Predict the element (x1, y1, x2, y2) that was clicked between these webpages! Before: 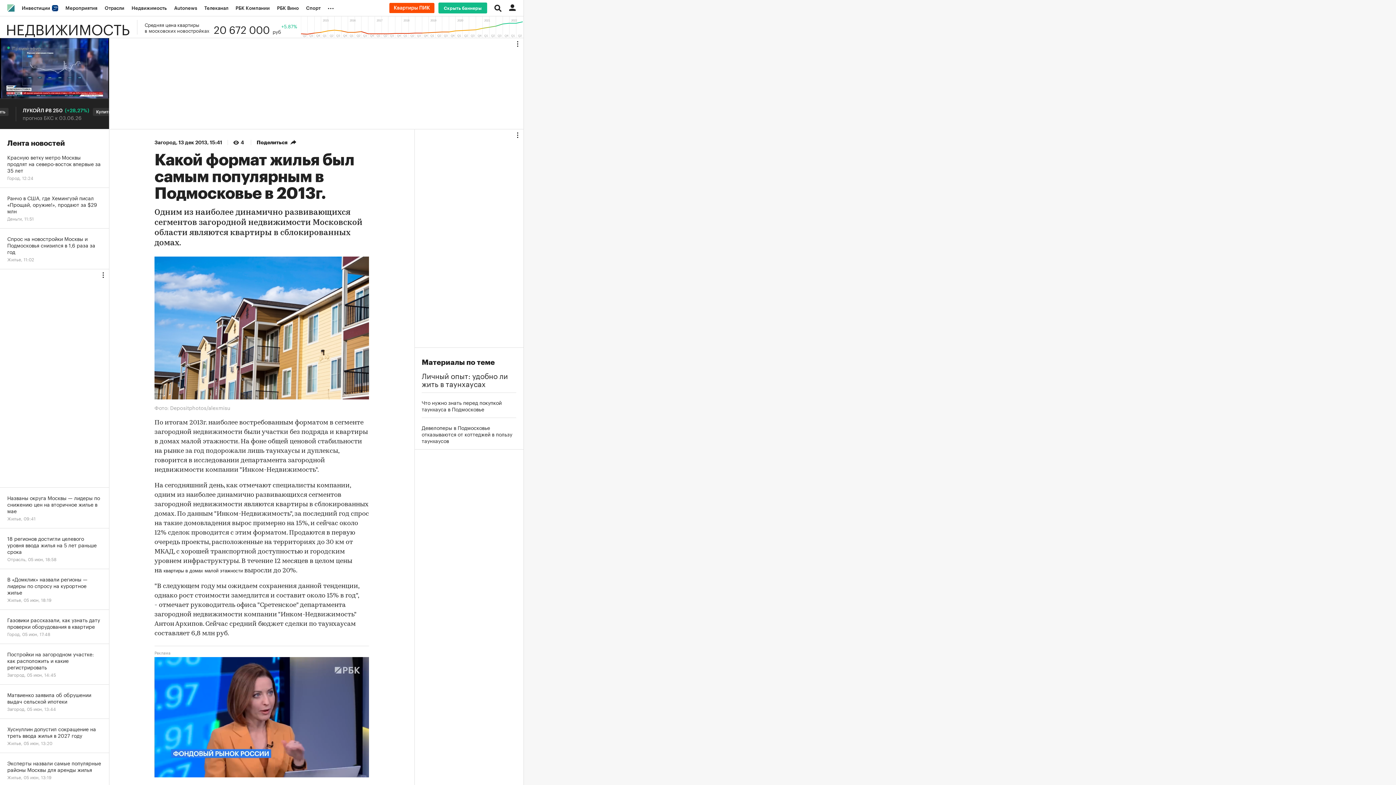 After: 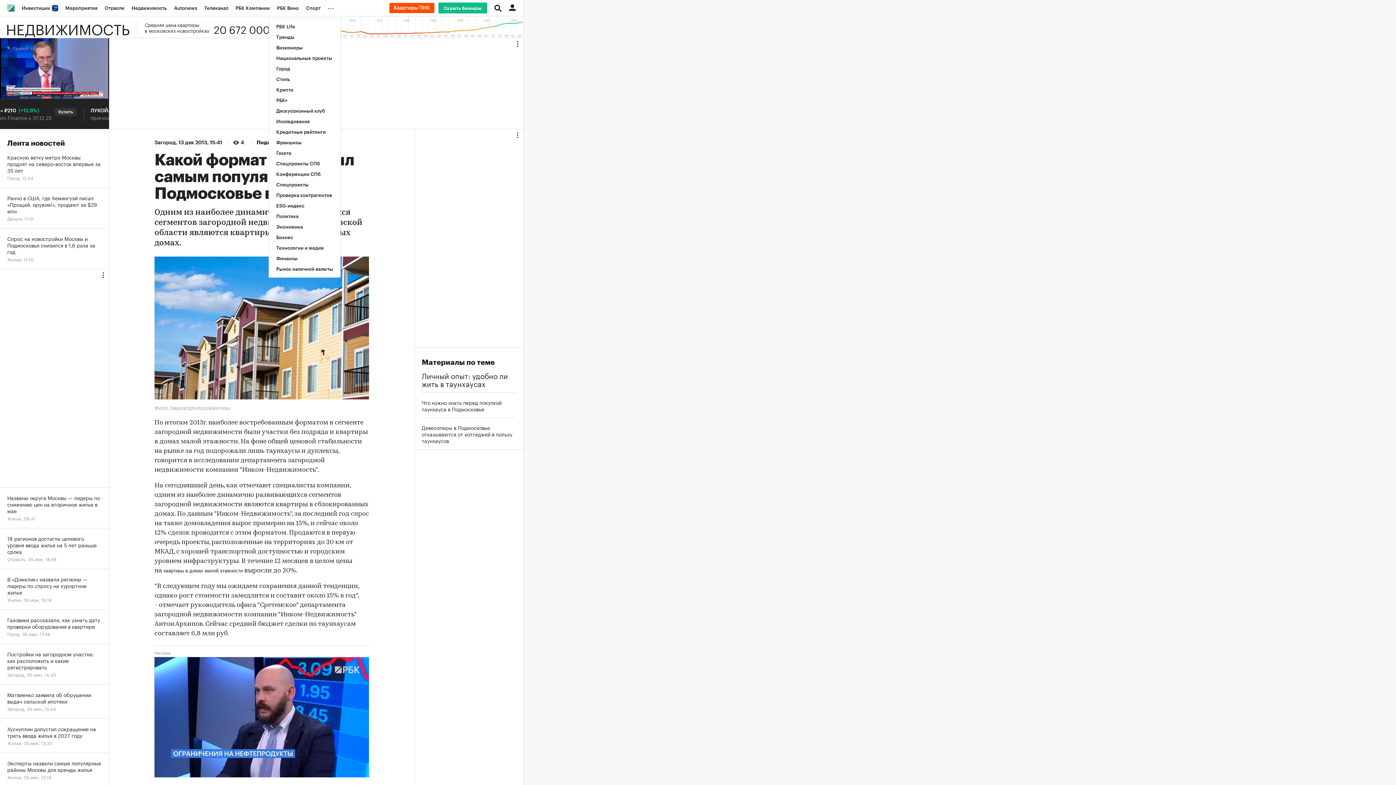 Action: bbox: (324, 0, 340, 16) label: ...